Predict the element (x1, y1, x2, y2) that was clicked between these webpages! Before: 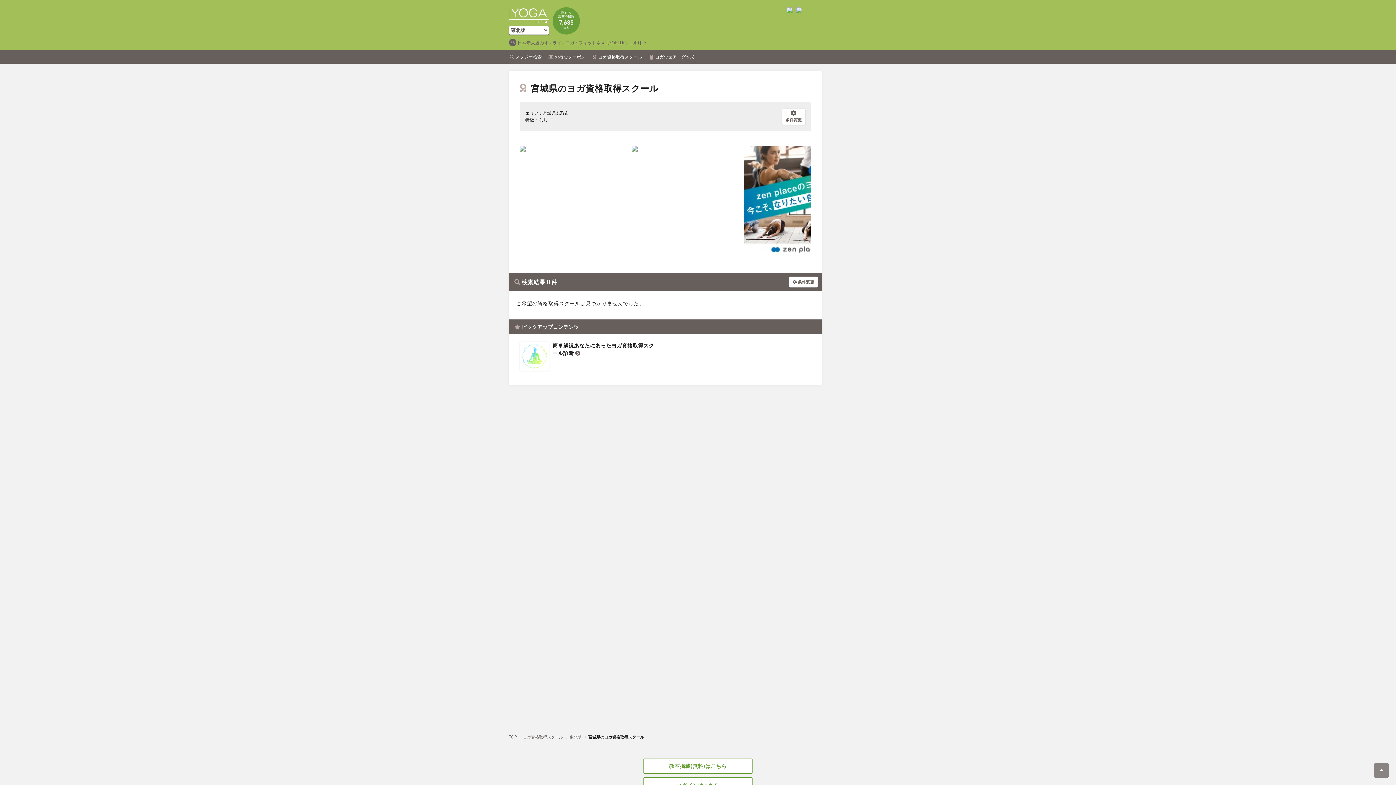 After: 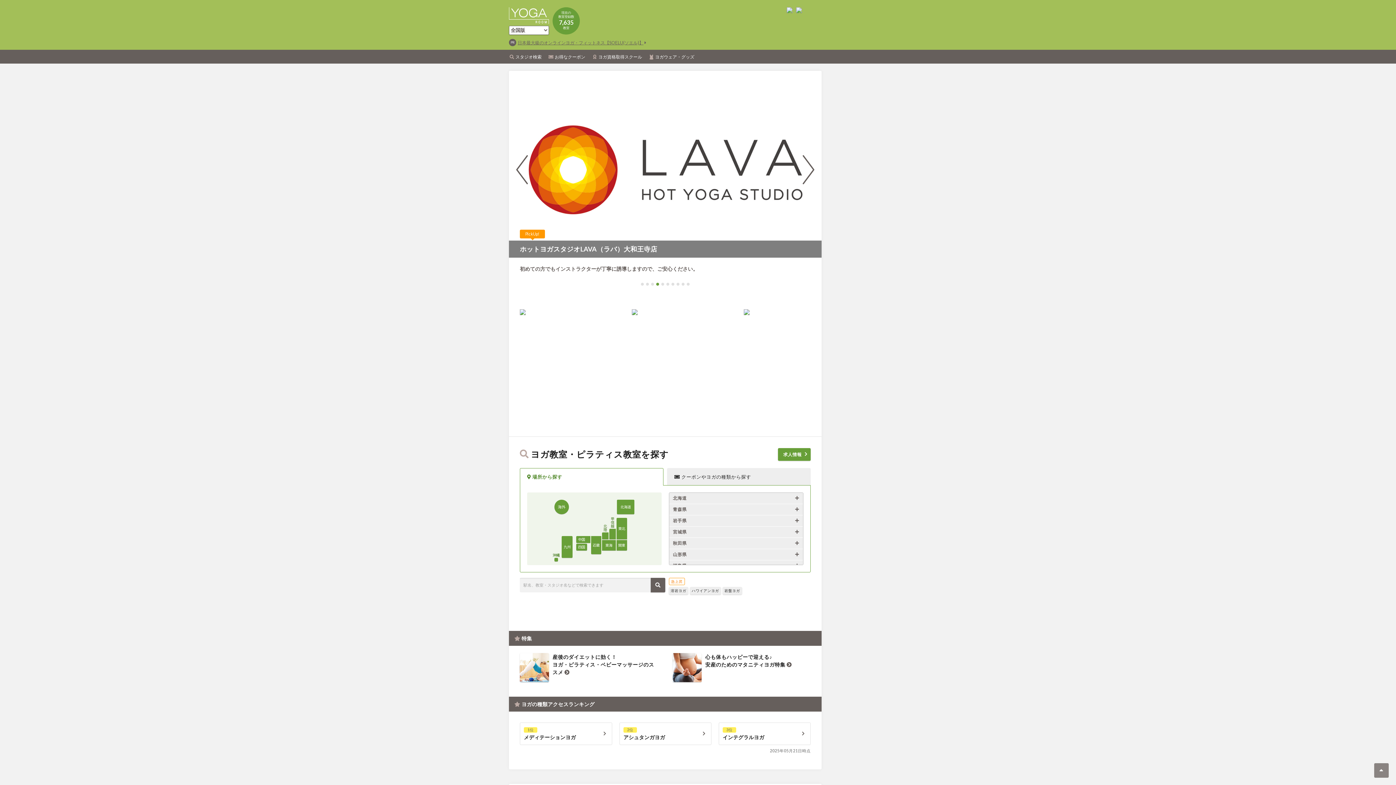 Action: label: スタジオ検索 bbox: (509, 52, 541, 61)